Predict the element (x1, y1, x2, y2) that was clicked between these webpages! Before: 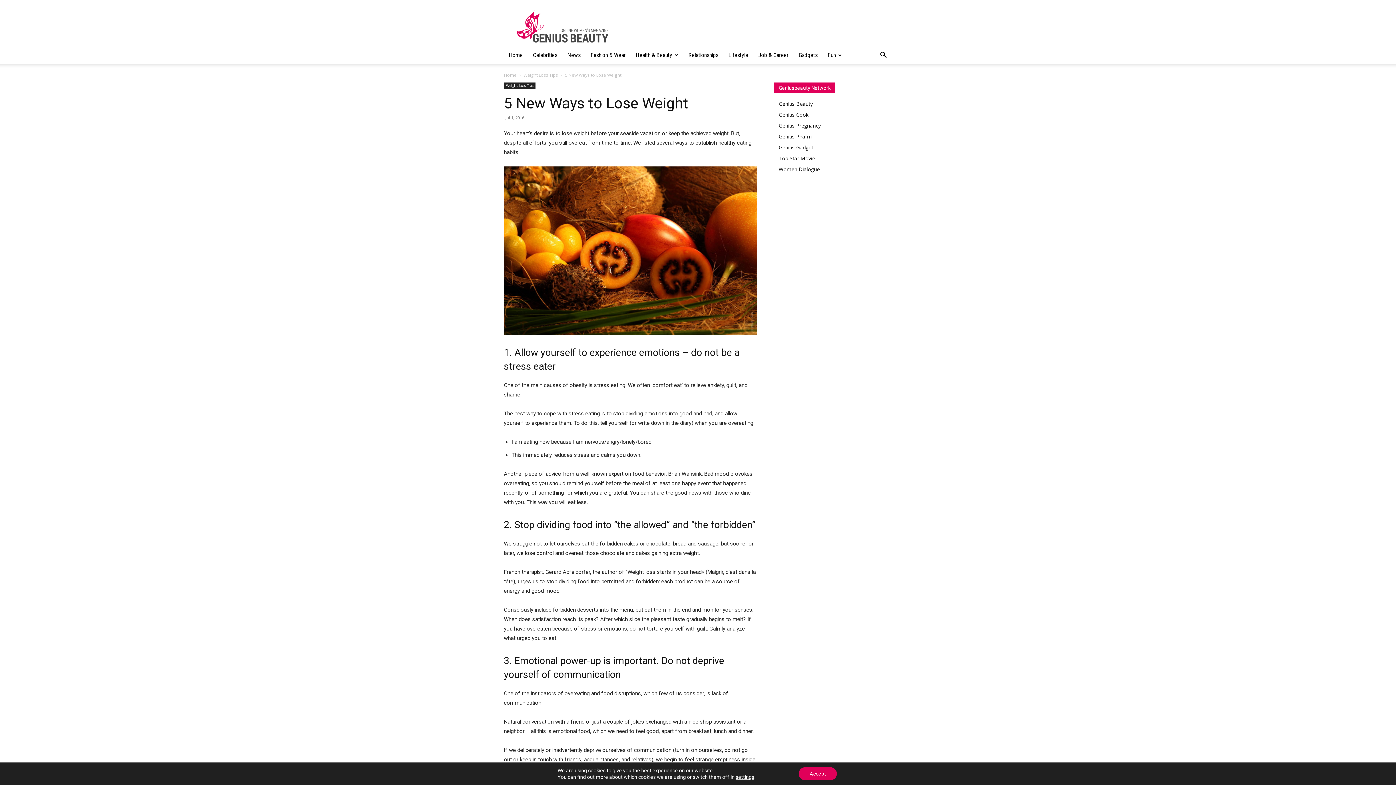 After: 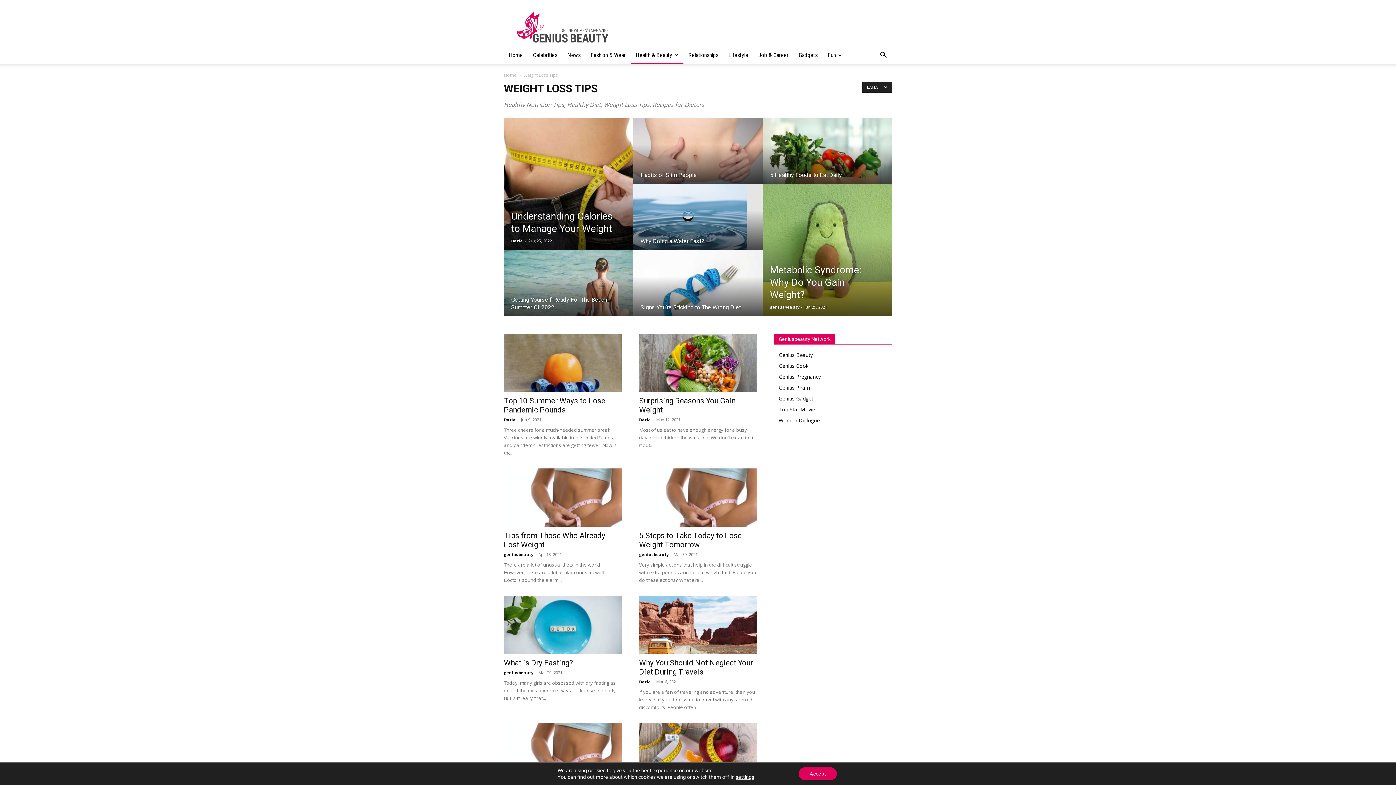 Action: label: Weight Loss Tips bbox: (504, 82, 535, 88)